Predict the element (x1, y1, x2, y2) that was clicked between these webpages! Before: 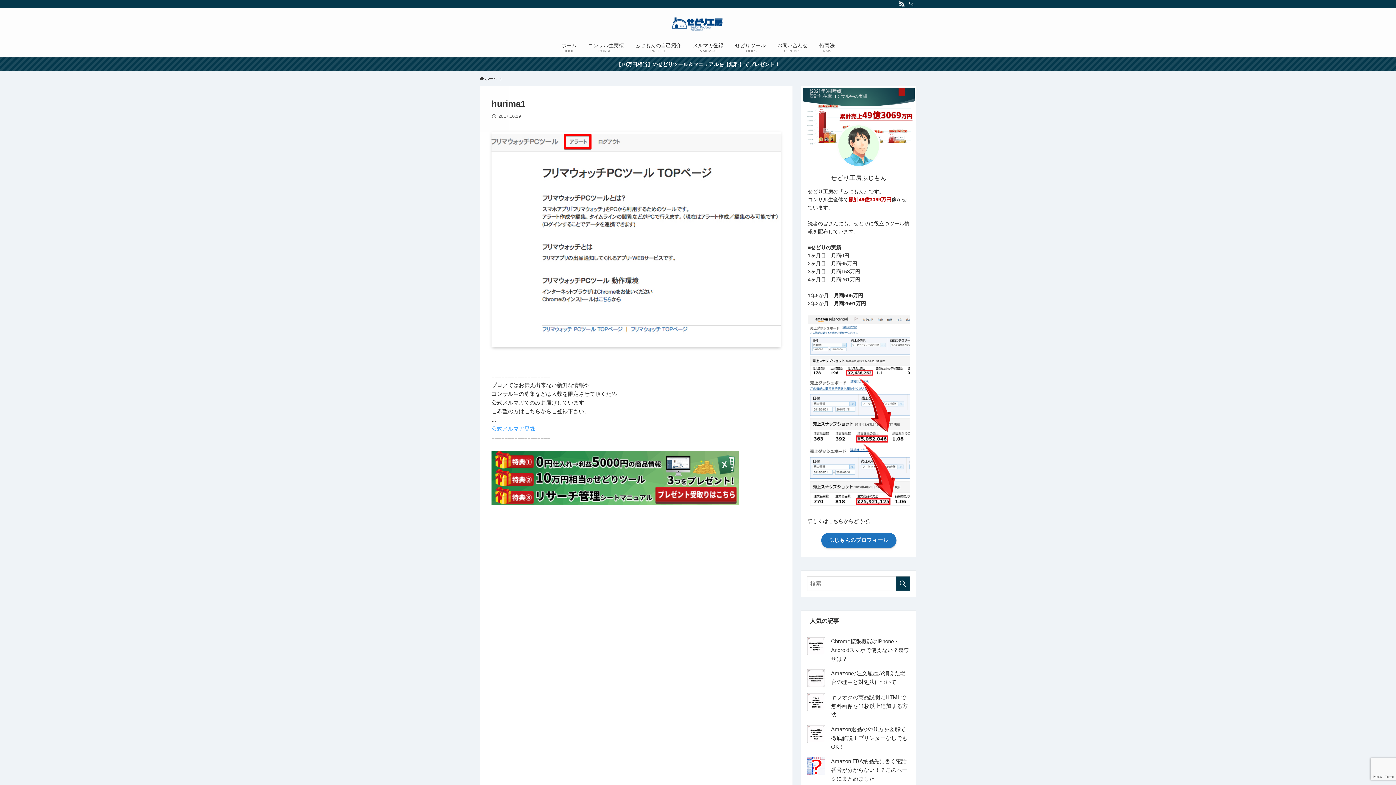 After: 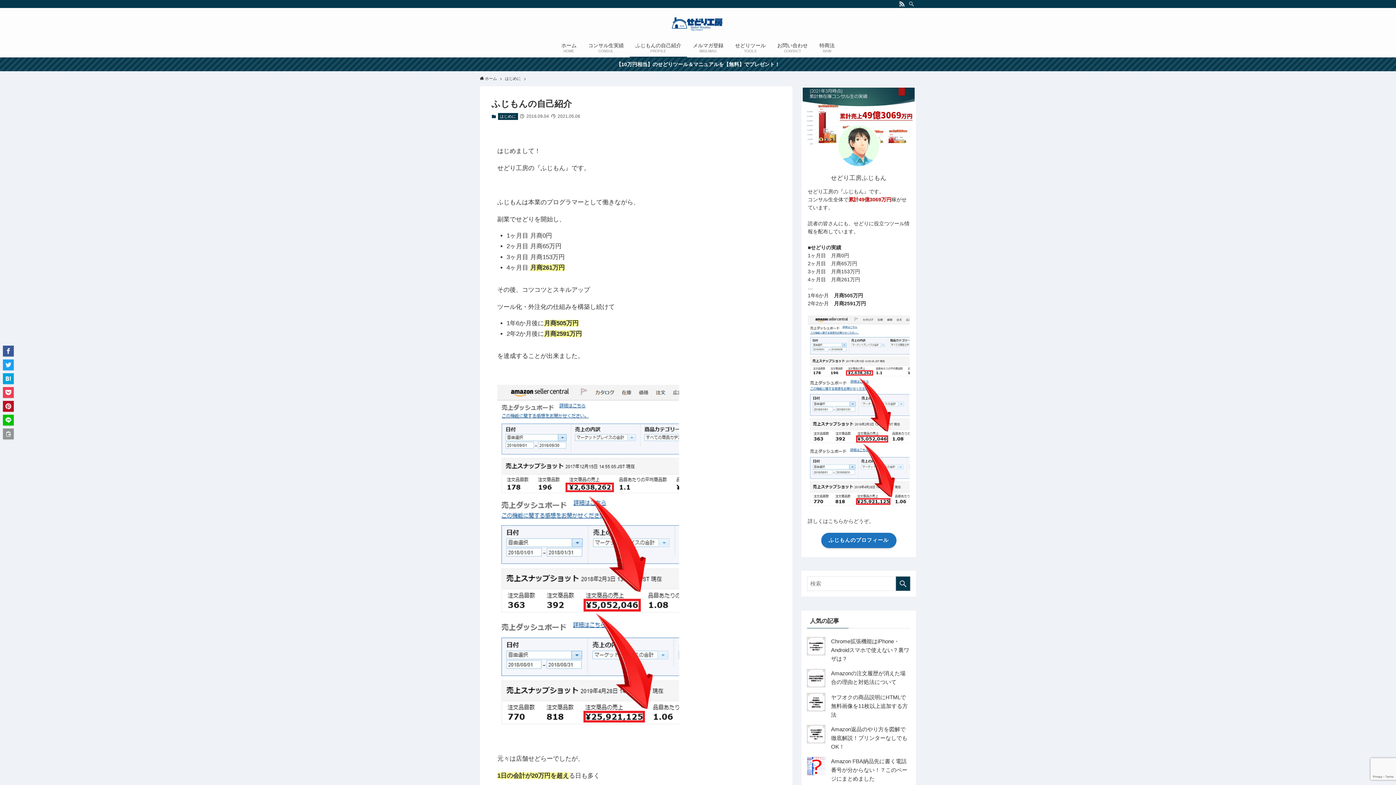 Action: bbox: (821, 532, 896, 548) label: ふじもんのプロフィール